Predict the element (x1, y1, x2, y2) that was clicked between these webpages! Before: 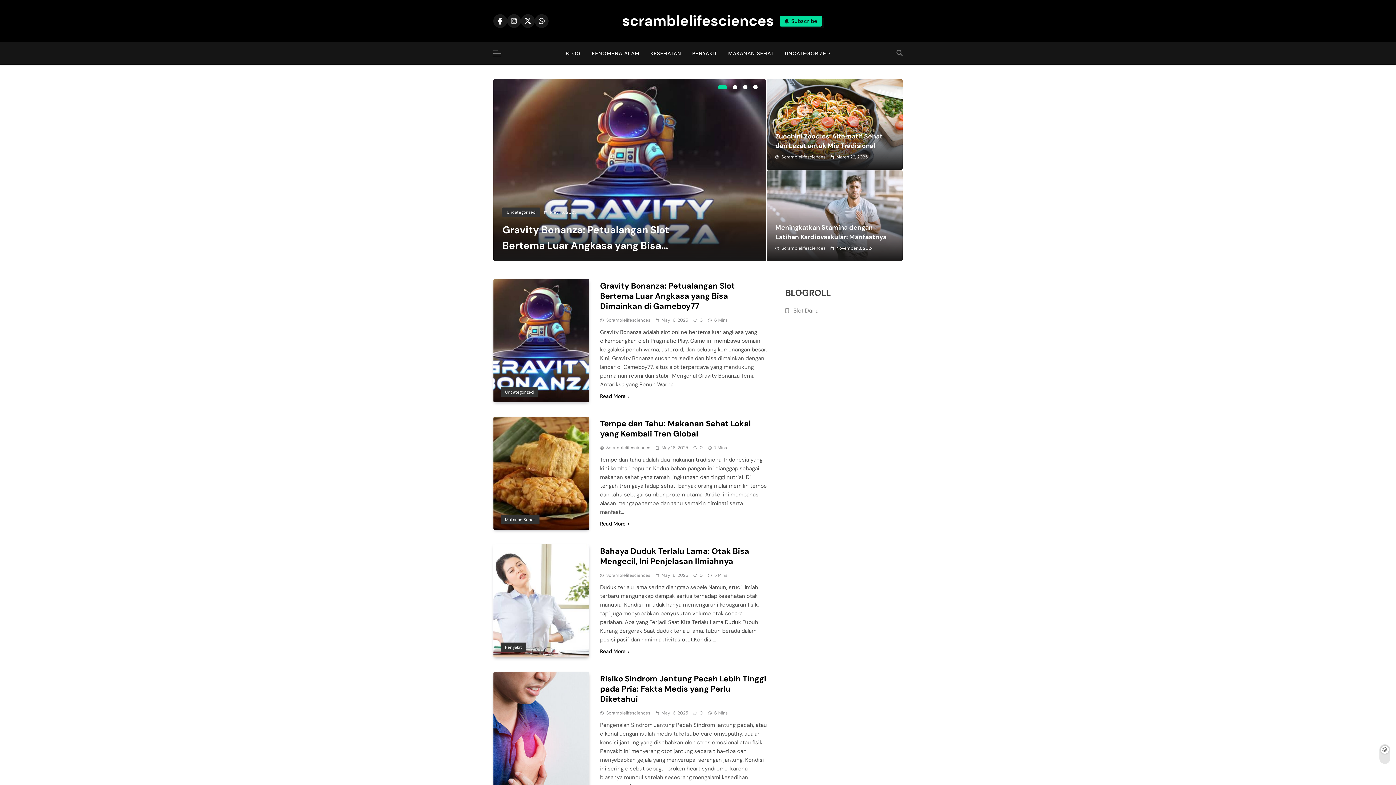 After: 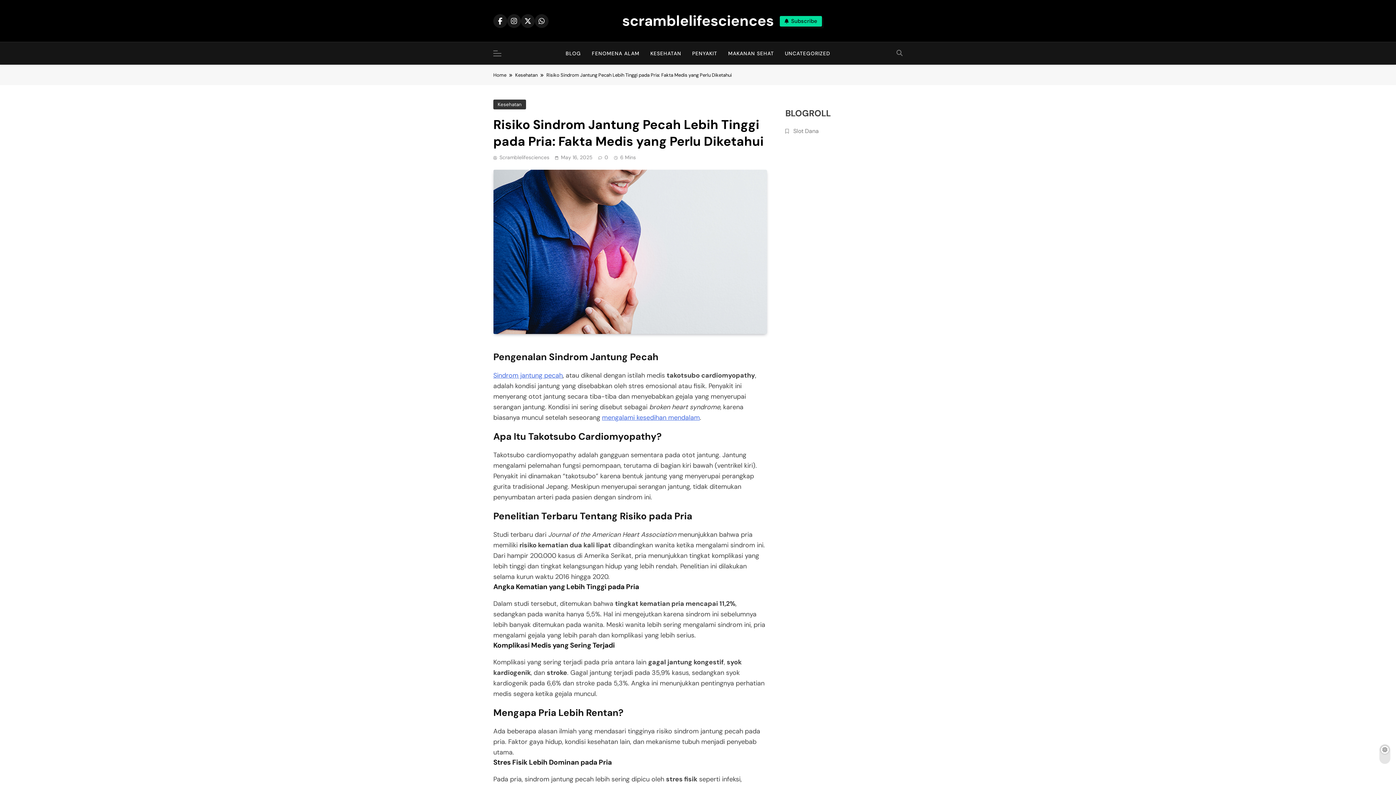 Action: label: Risiko Sindrom Jantung Pecah Lebih Tinggi pada Pria: Fakta Medis yang Perlu Diketahui bbox: (600, 673, 766, 704)